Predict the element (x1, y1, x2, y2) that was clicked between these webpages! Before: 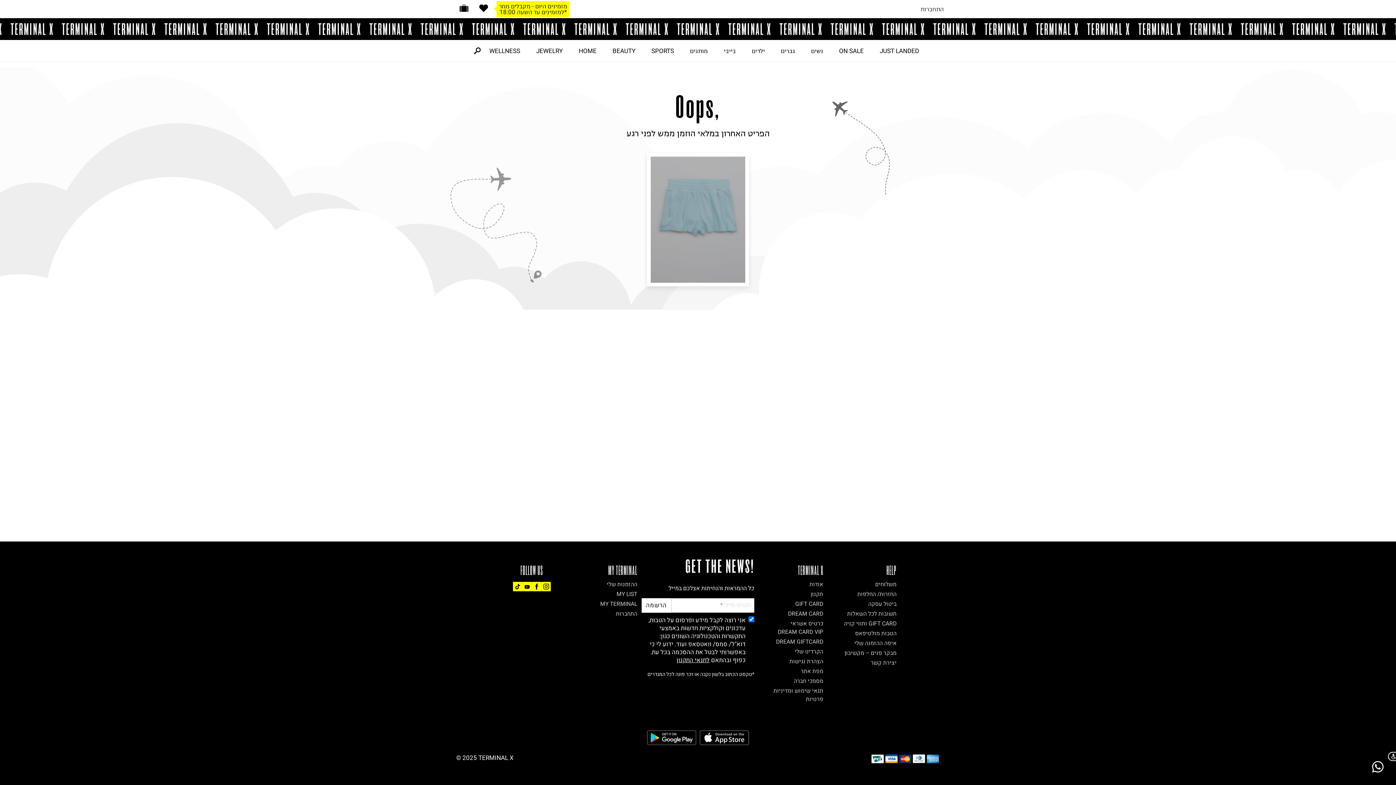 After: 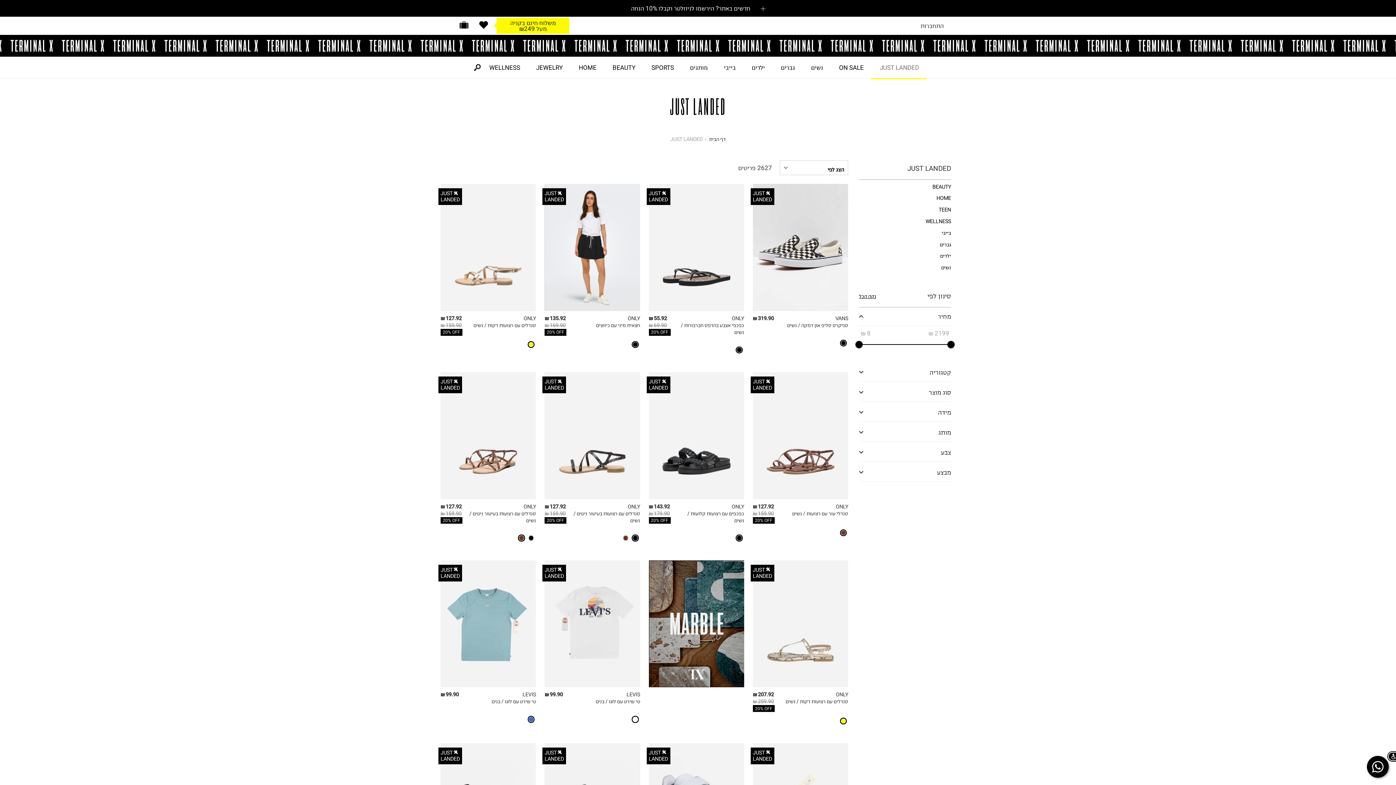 Action: label: JUST LANDED bbox: (871, 40, 926, 61)